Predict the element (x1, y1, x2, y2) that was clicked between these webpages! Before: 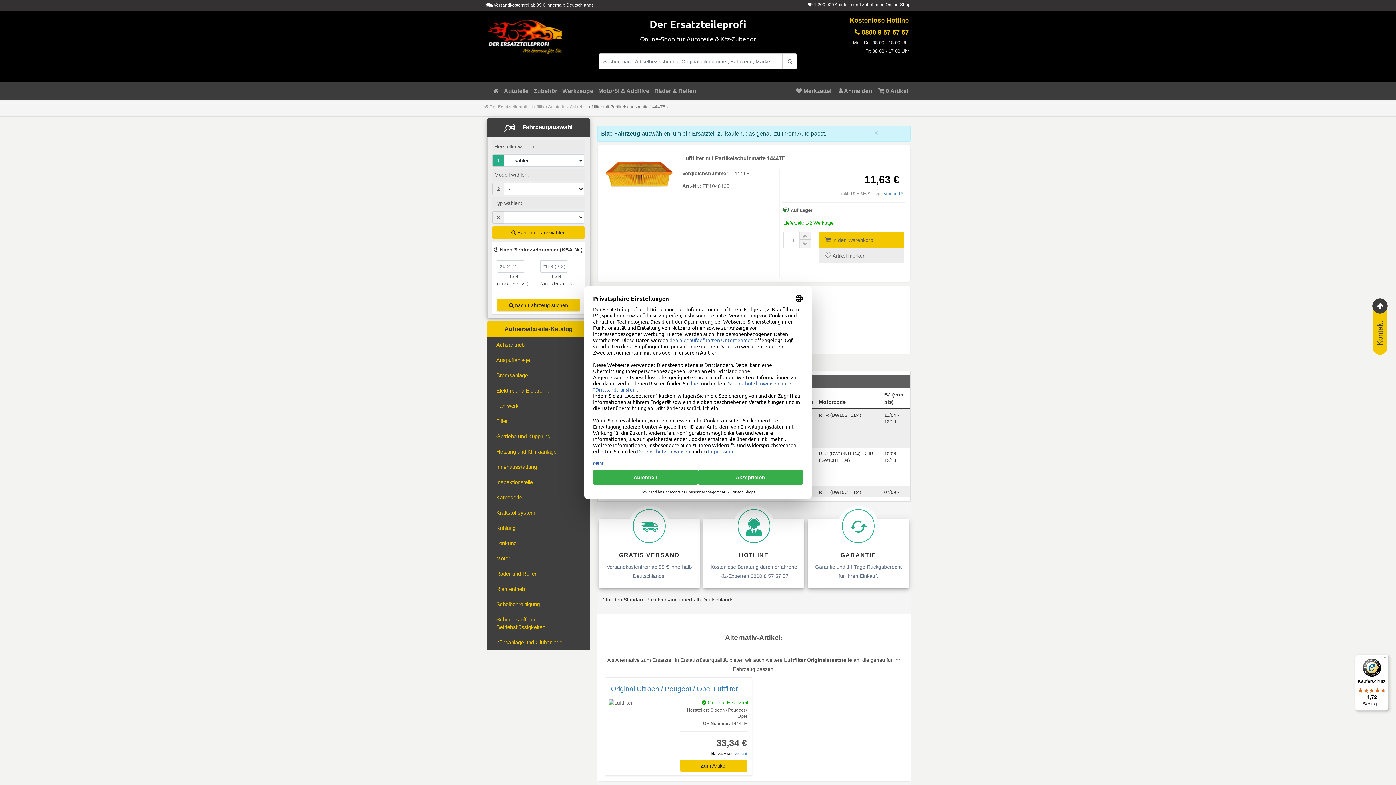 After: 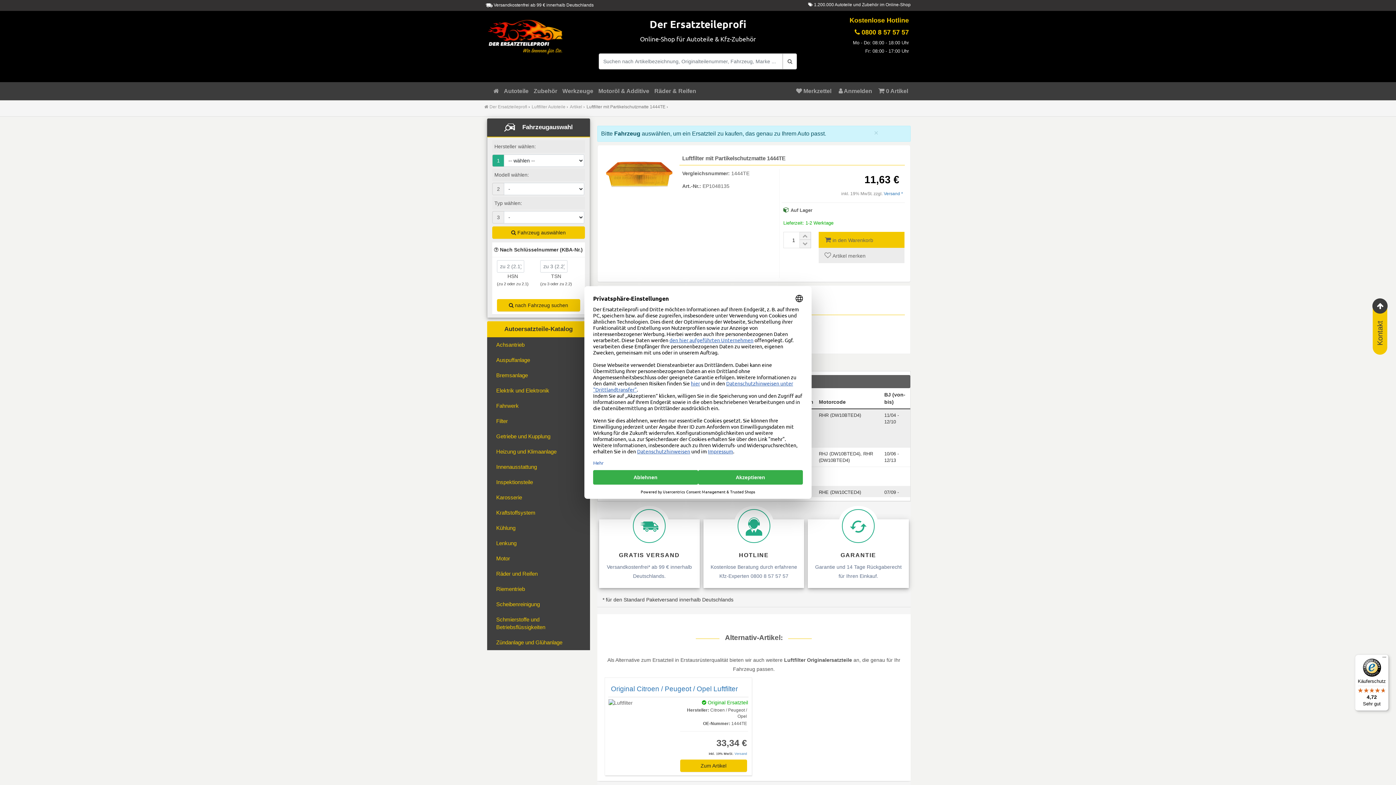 Action: bbox: (861, 28, 909, 36) label: Hotline anrufen 0800 8 57 57 57